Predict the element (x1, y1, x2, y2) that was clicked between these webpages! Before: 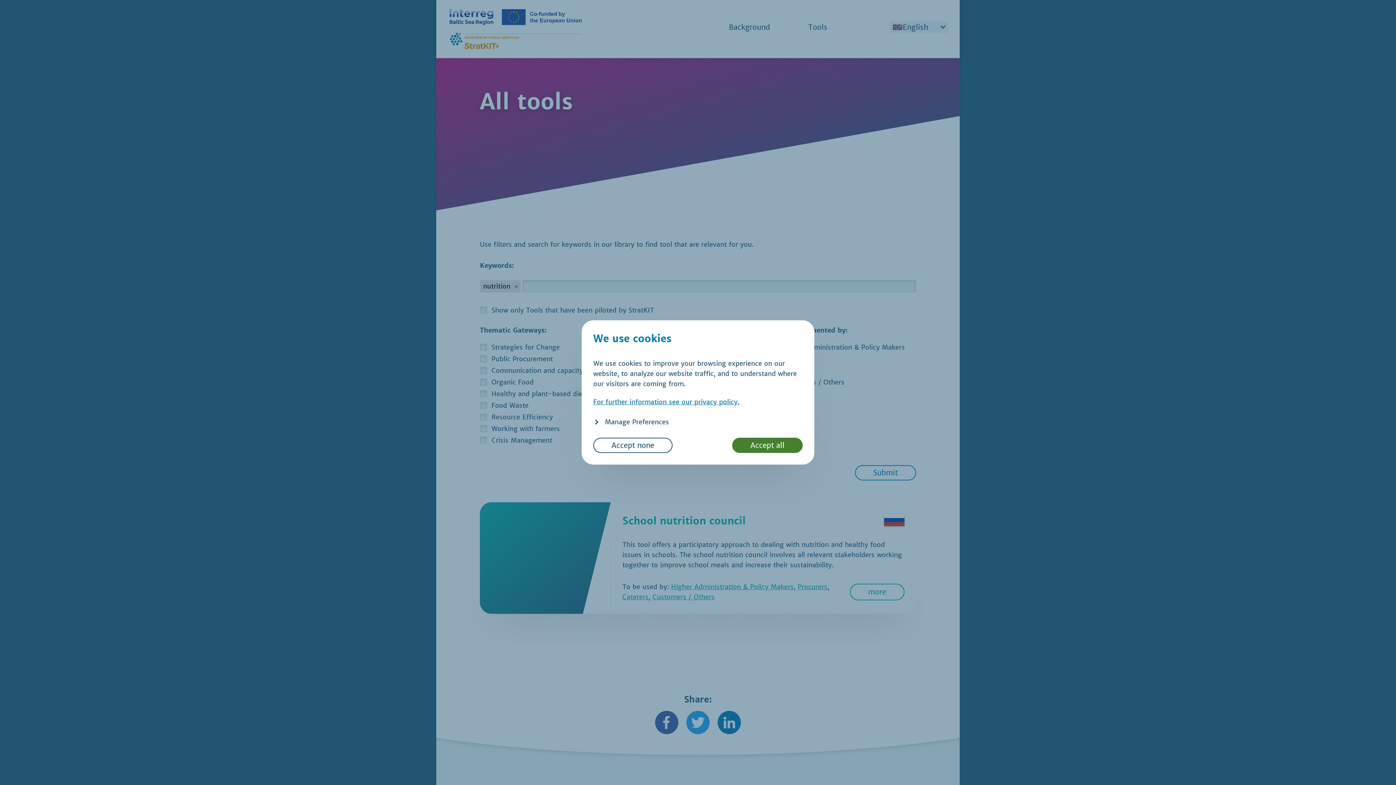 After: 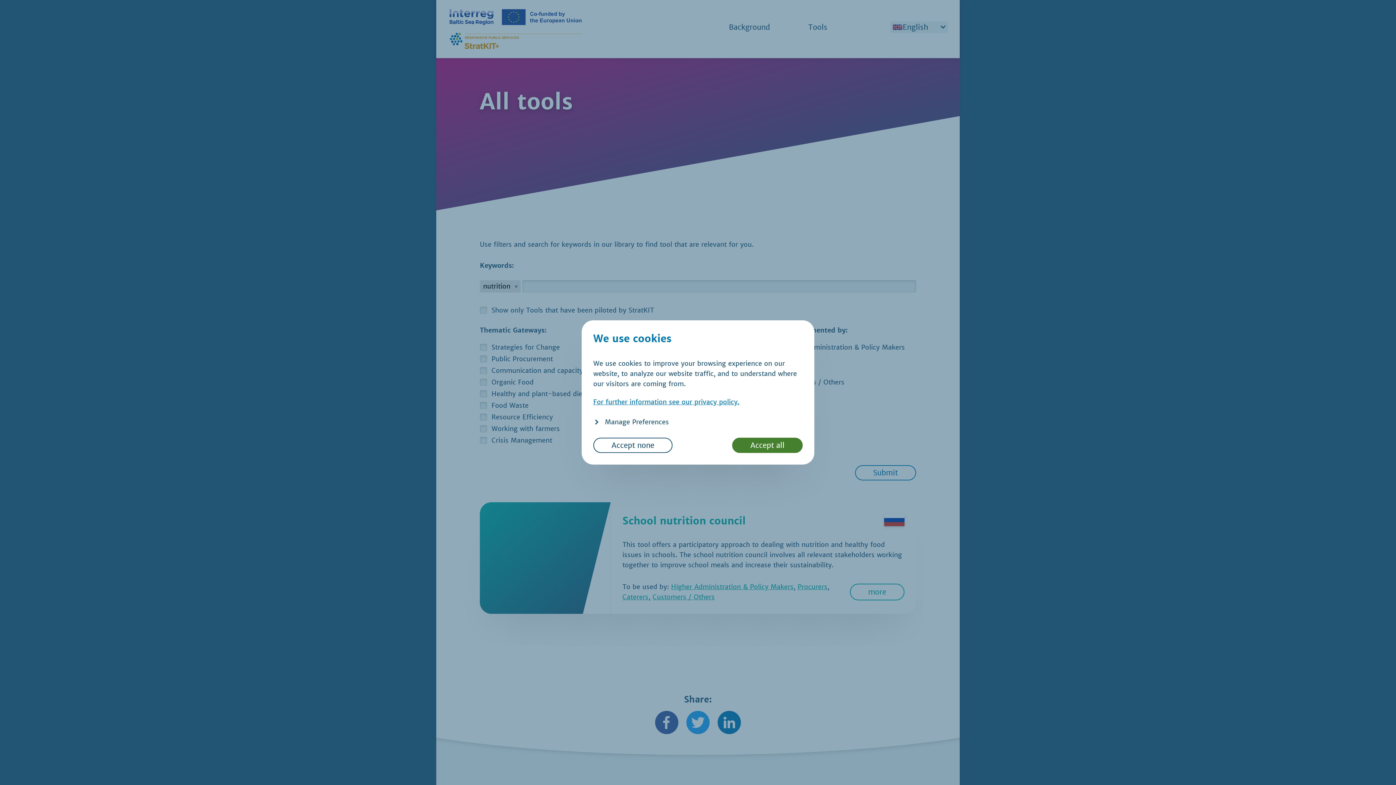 Action: label: For further information see our privacy policy. bbox: (593, 398, 739, 406)